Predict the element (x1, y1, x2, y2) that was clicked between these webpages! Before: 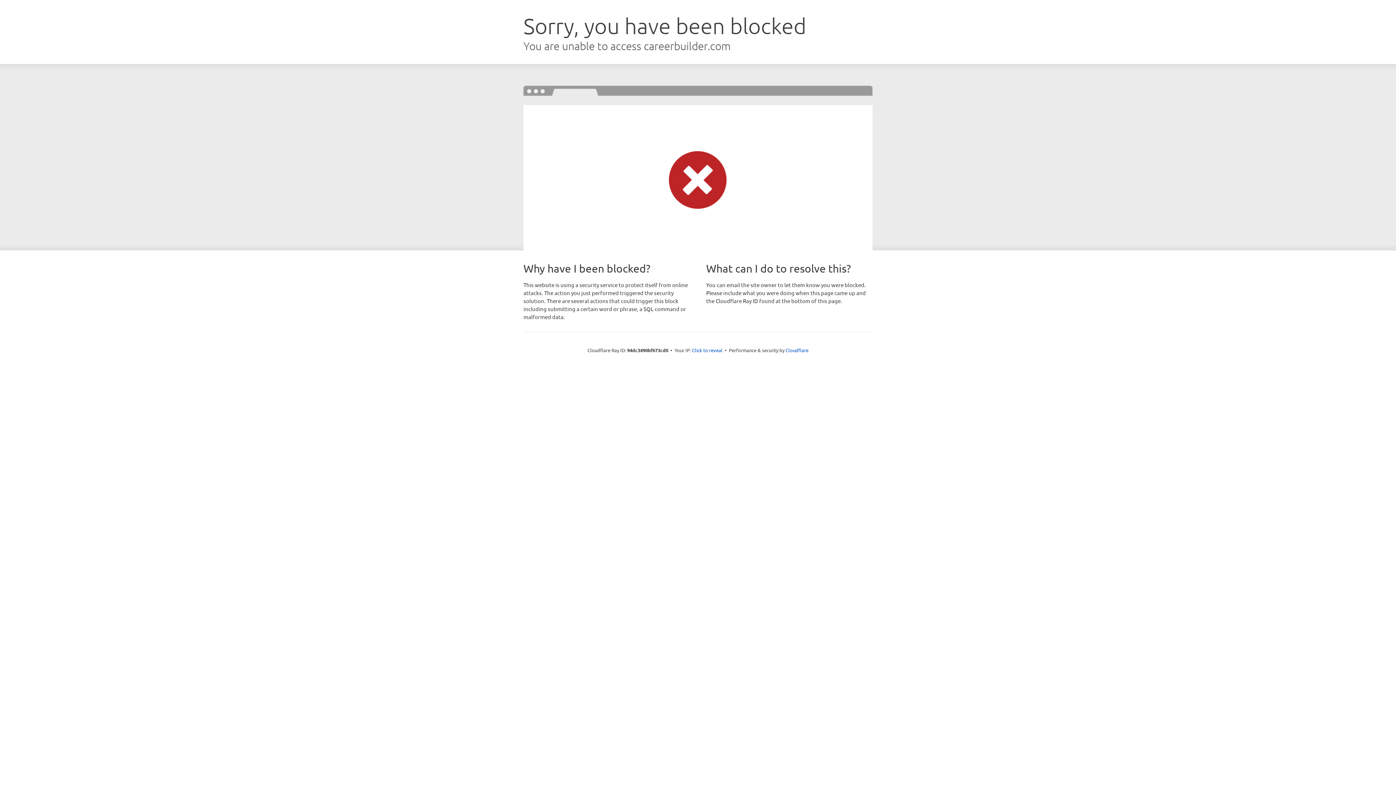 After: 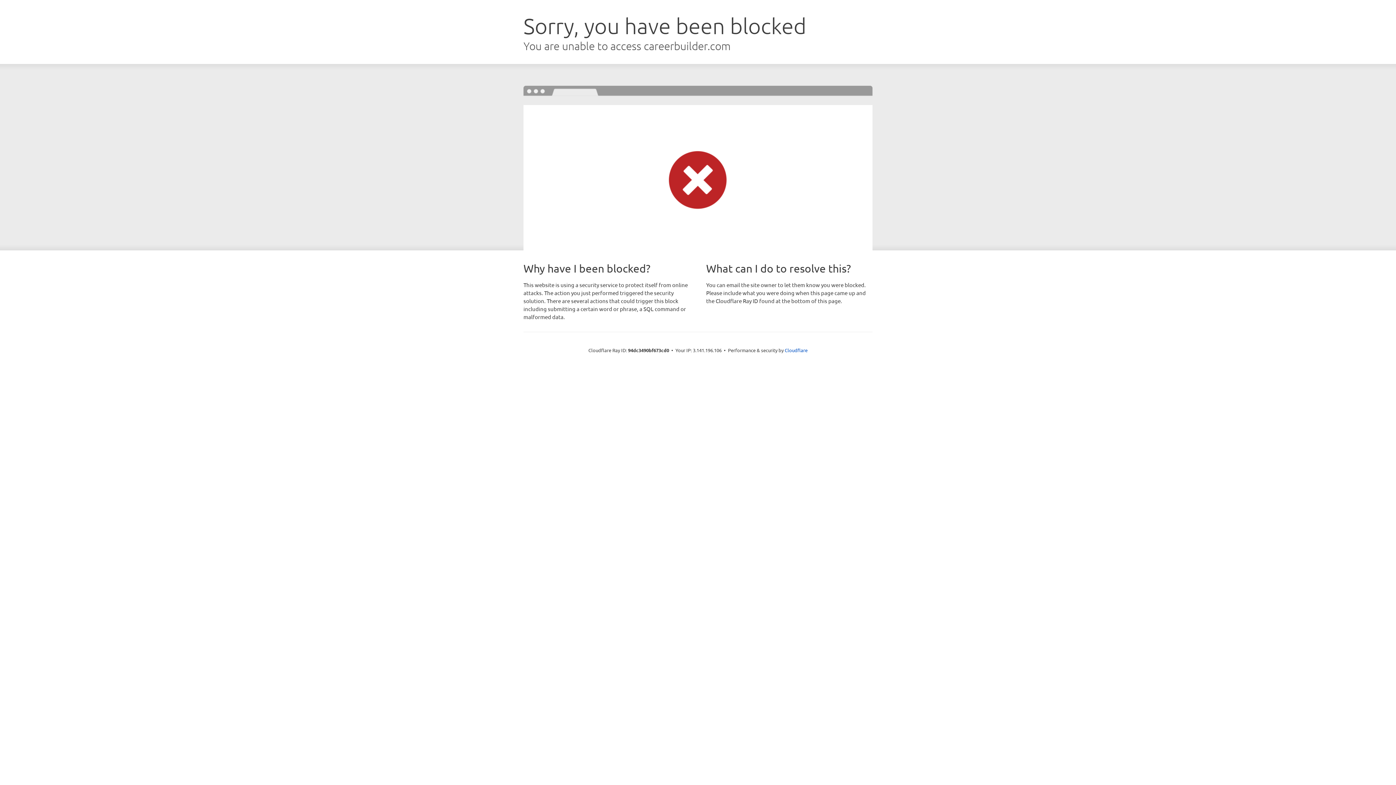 Action: label: Click to reveal bbox: (692, 346, 722, 353)